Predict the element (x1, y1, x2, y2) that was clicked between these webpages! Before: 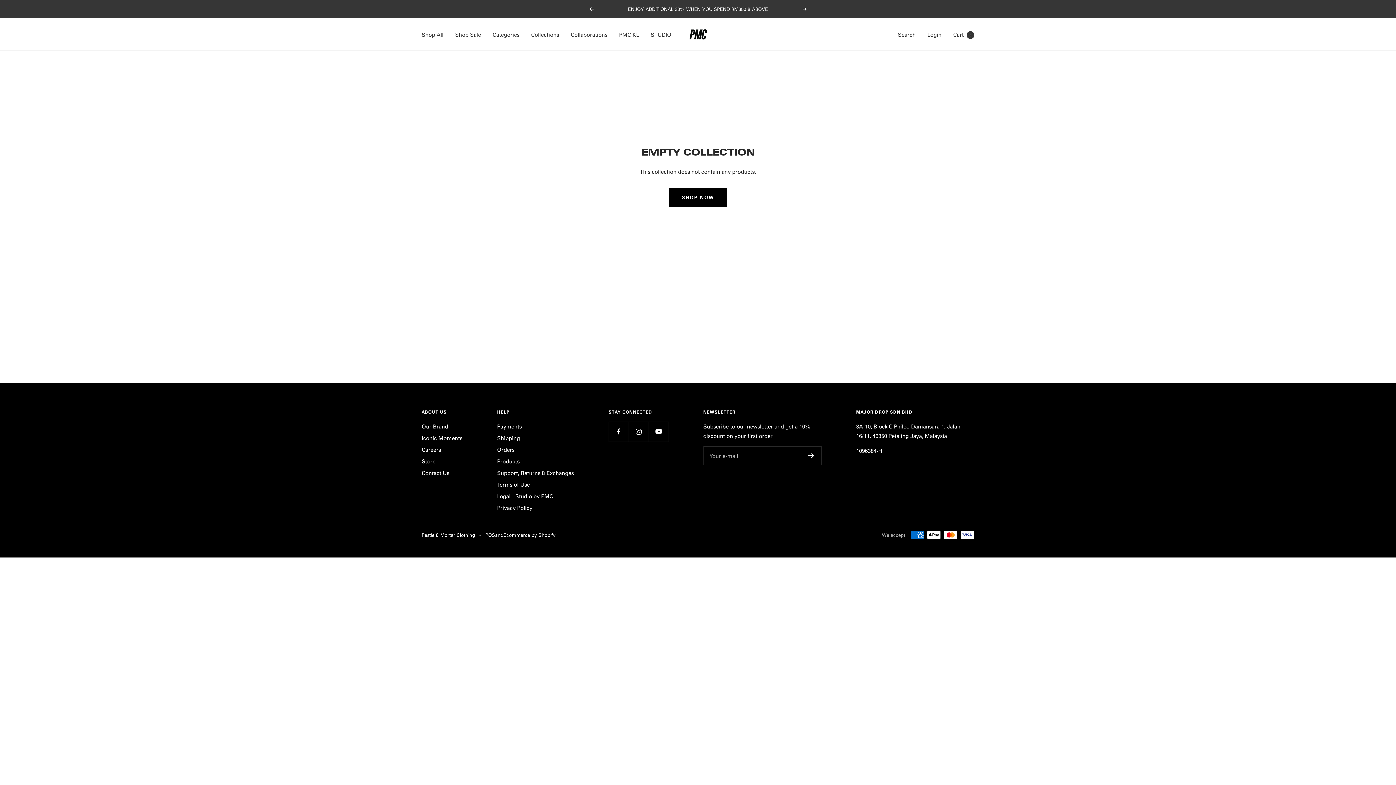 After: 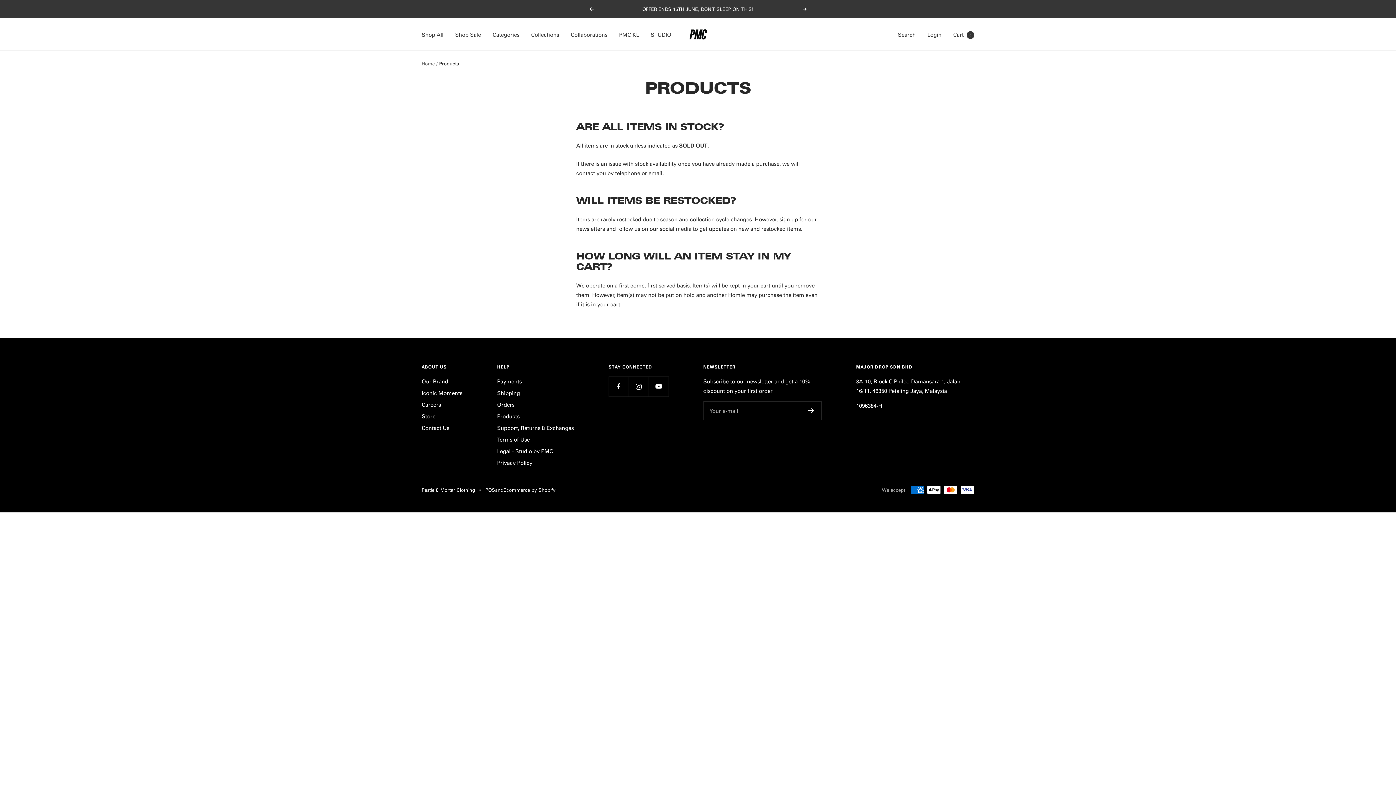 Action: label: Products bbox: (497, 456, 519, 466)